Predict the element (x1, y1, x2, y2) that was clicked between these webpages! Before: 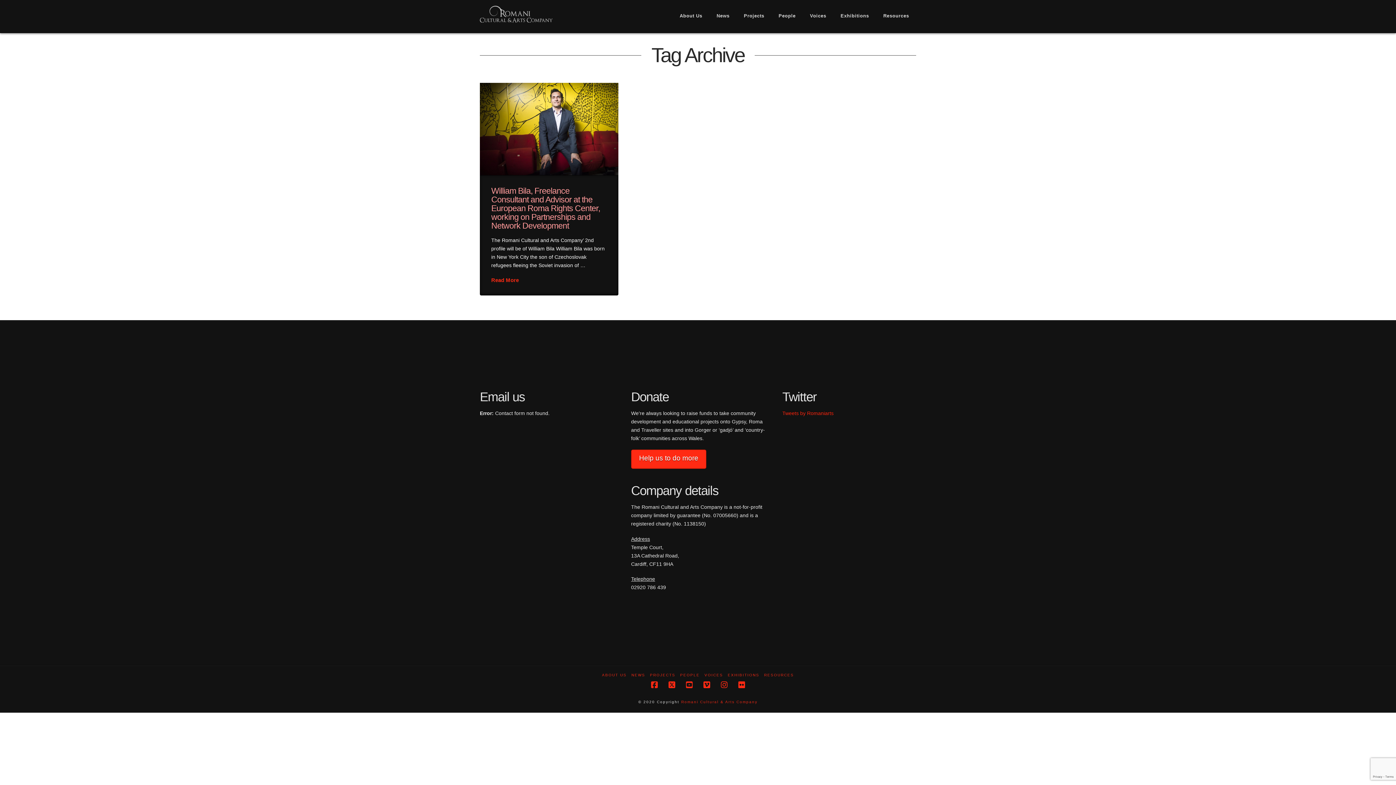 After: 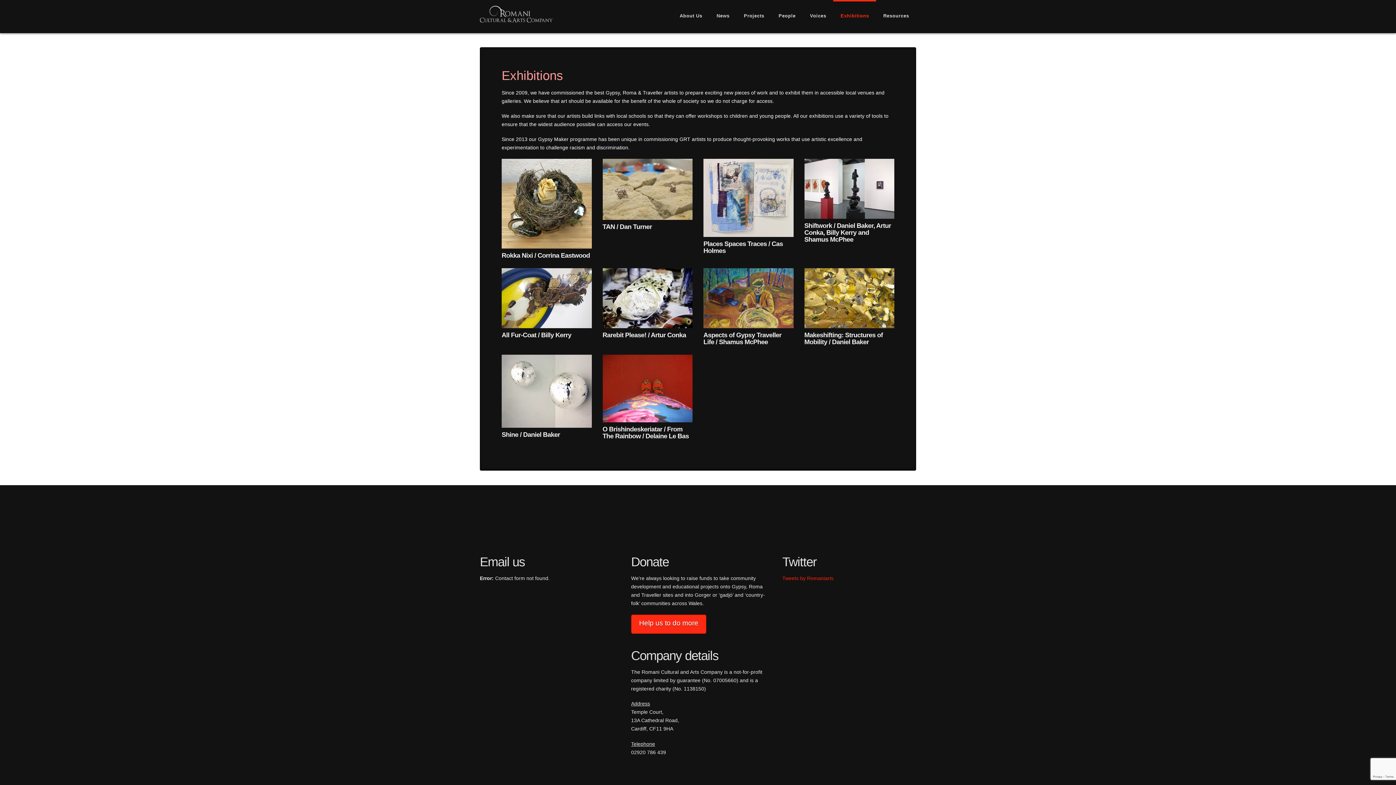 Action: label: Exhibitions bbox: (833, 0, 876, 32)